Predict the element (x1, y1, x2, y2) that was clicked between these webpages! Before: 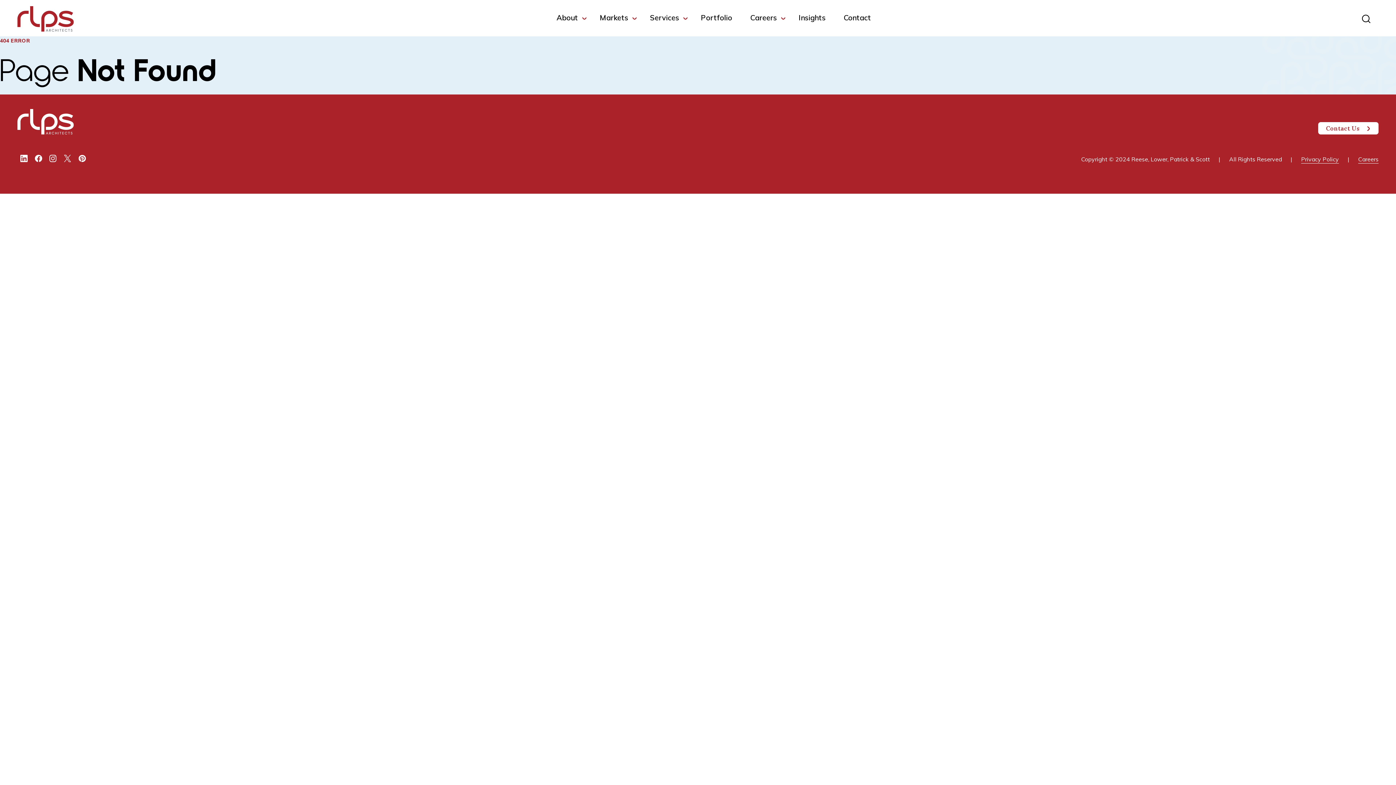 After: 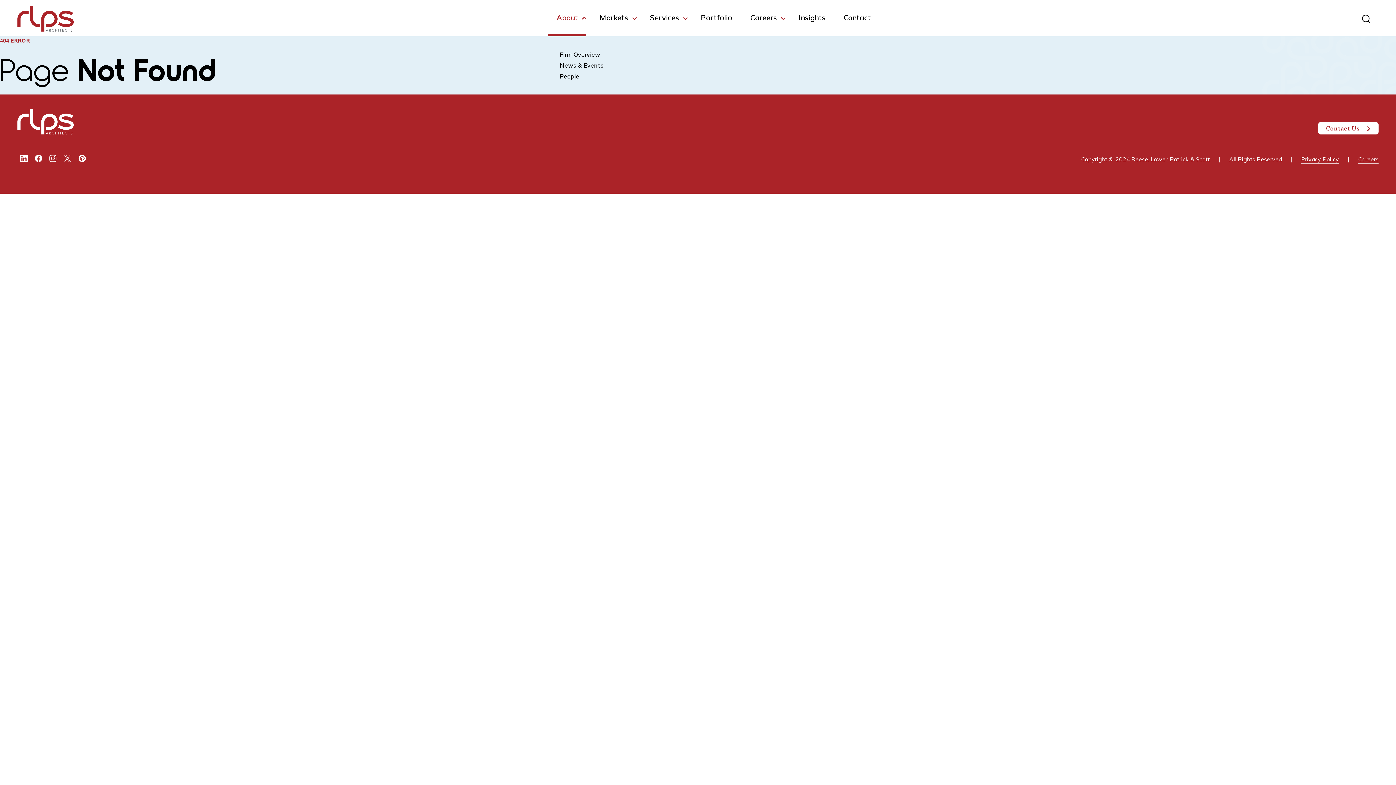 Action: bbox: (548, 3, 586, 40) label: About